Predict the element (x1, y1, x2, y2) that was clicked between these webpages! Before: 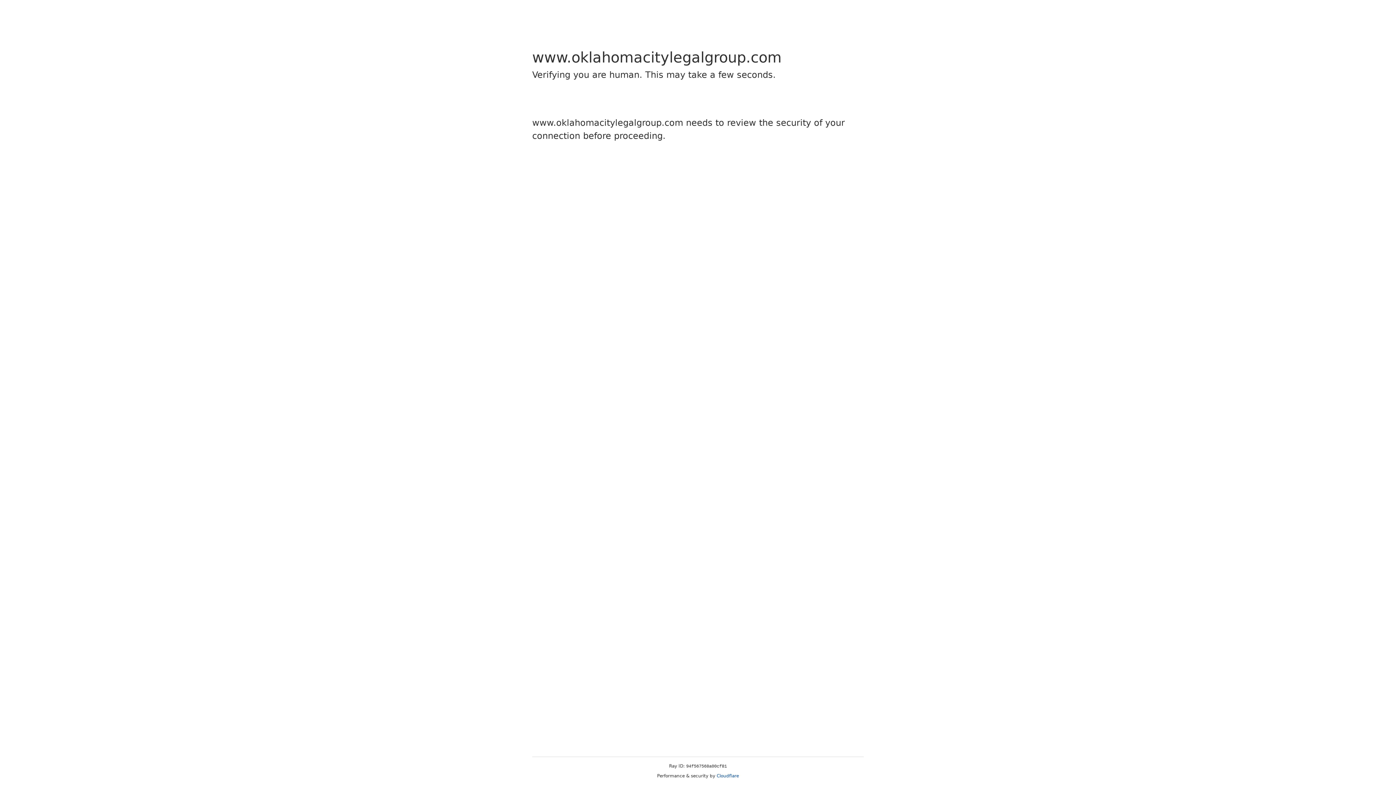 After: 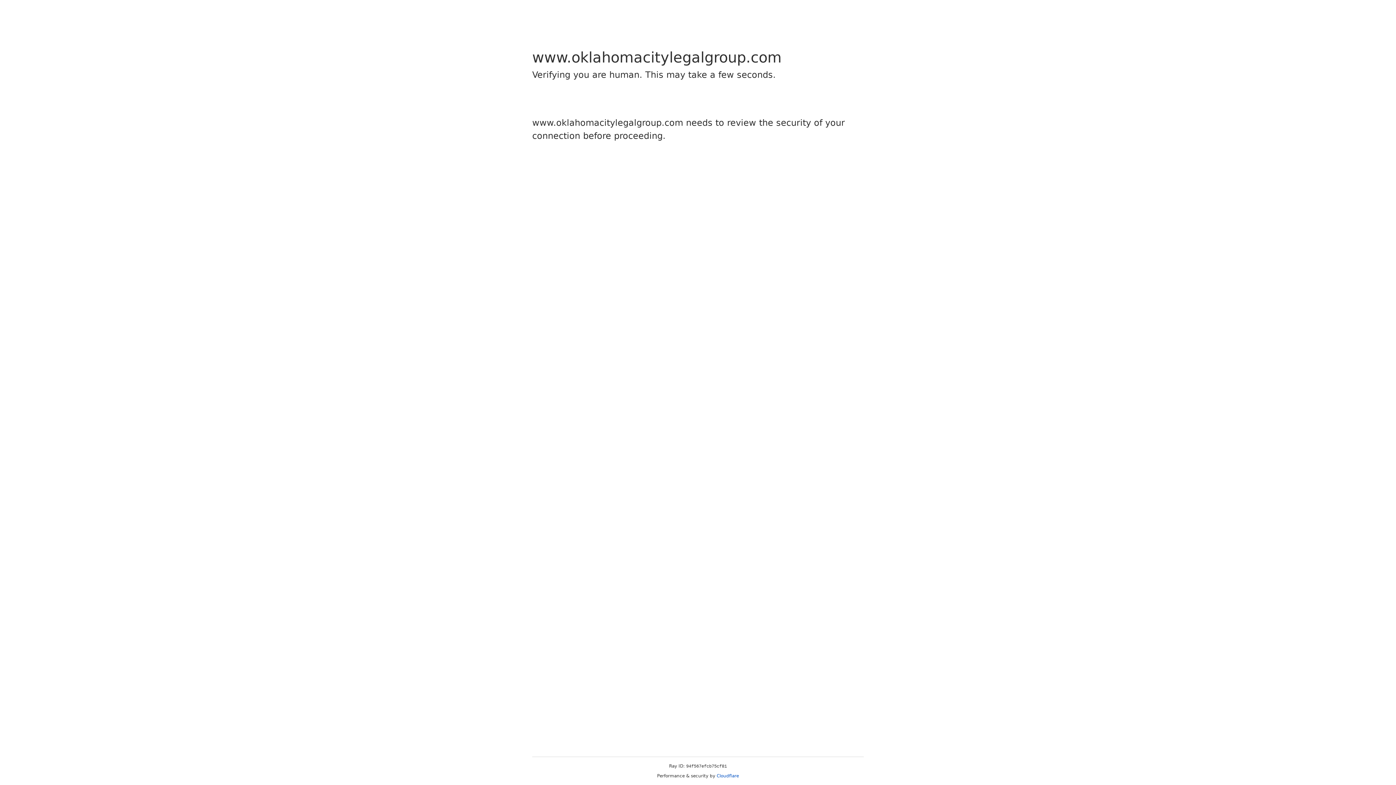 Action: bbox: (716, 773, 739, 778) label: Cloudflare